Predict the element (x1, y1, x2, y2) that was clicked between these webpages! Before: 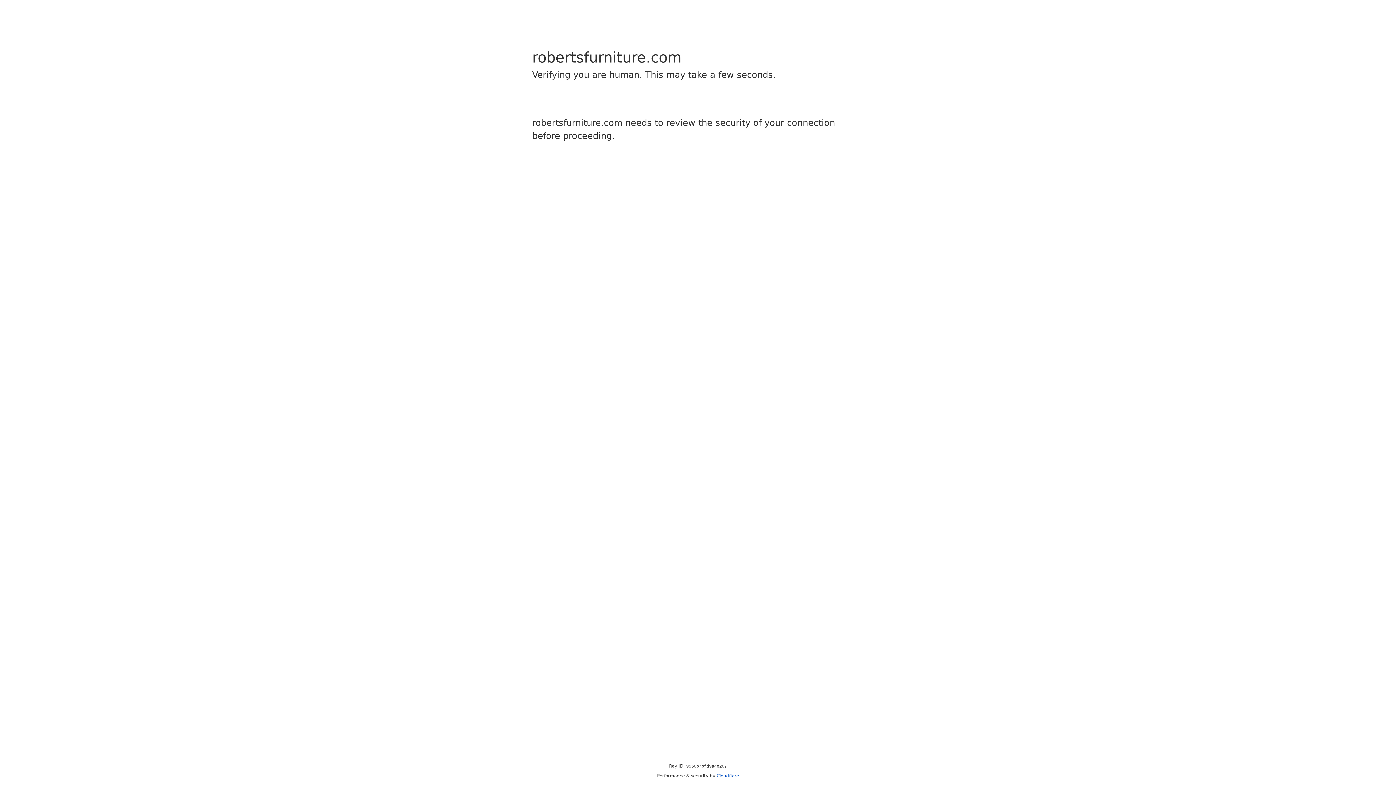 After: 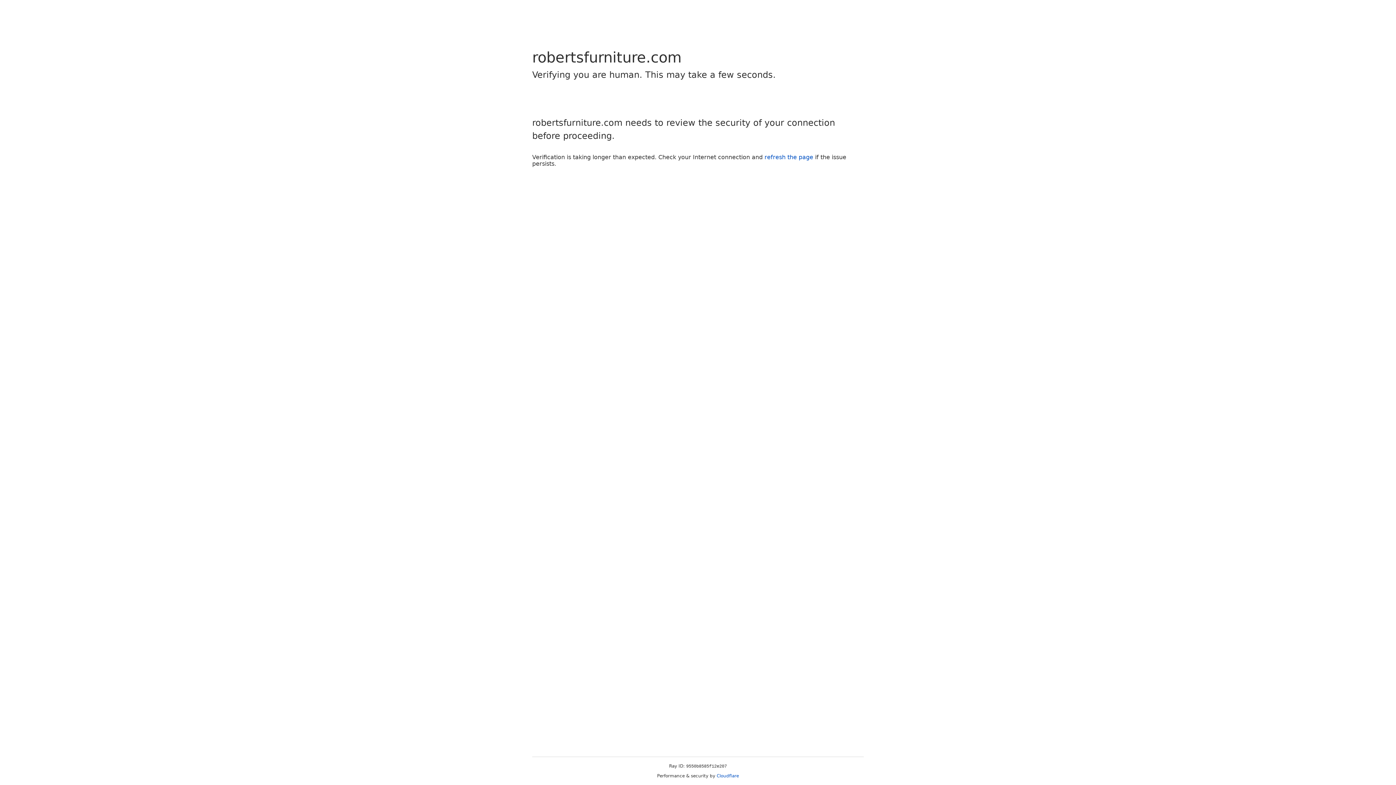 Action: label: Cloudflare bbox: (716, 773, 739, 778)